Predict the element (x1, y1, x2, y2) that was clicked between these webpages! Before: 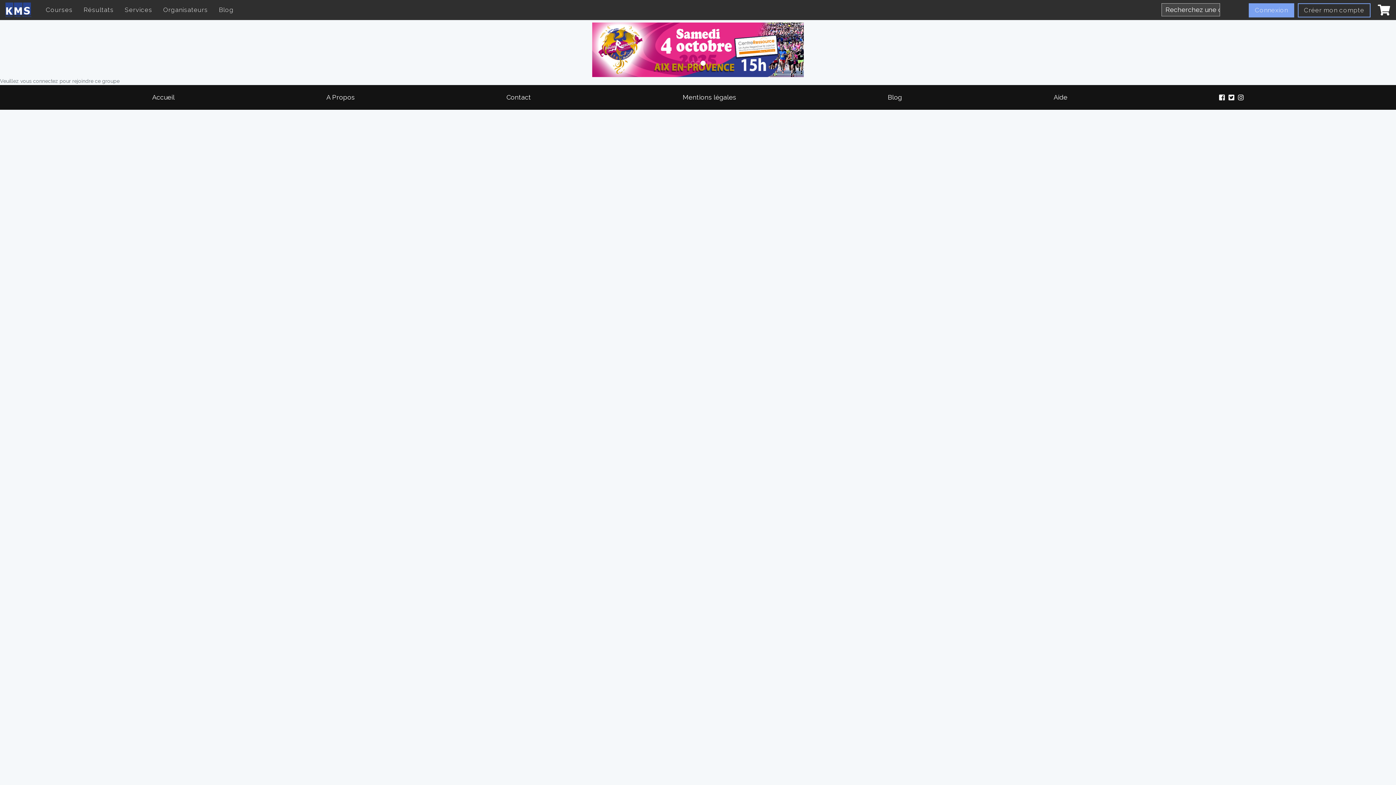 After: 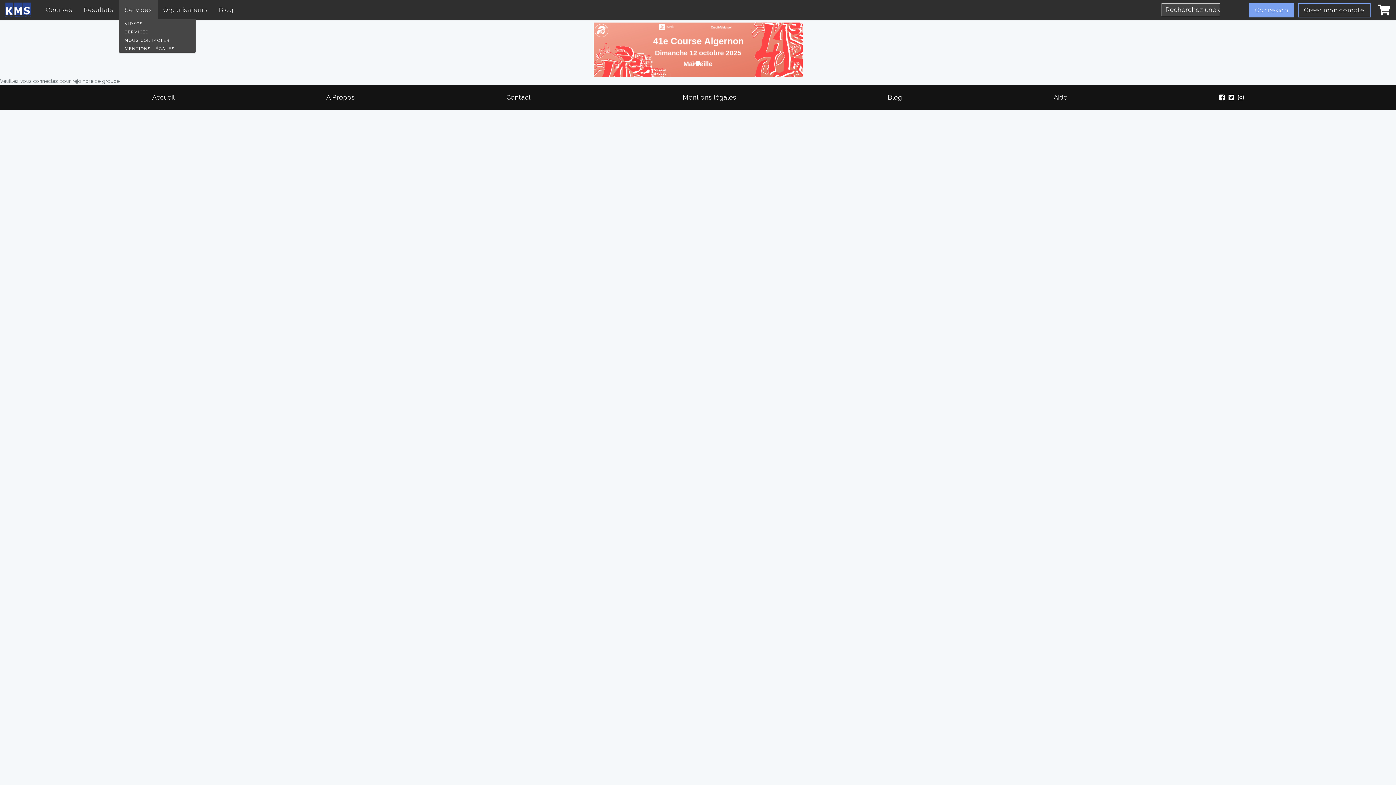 Action: label: Services bbox: (119, 3, 157, 16)